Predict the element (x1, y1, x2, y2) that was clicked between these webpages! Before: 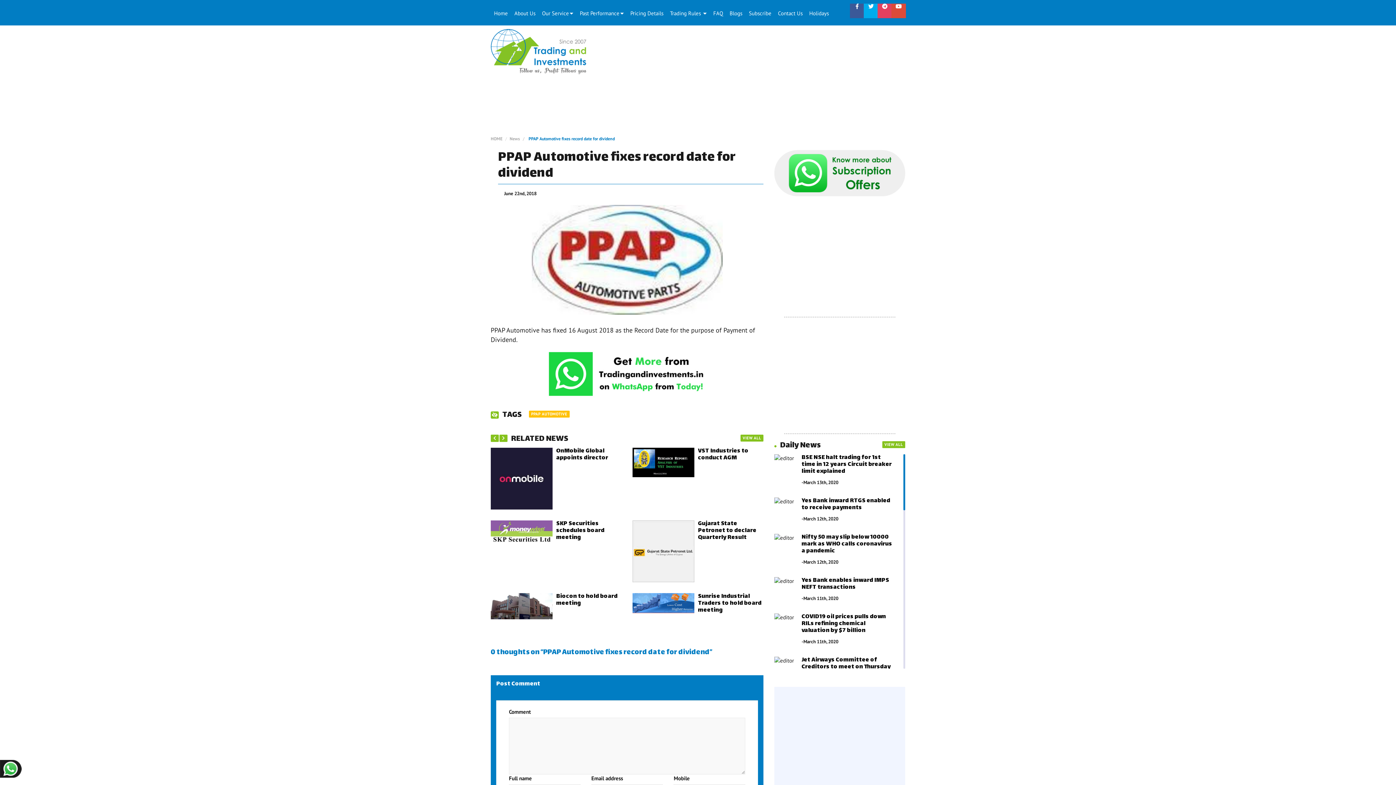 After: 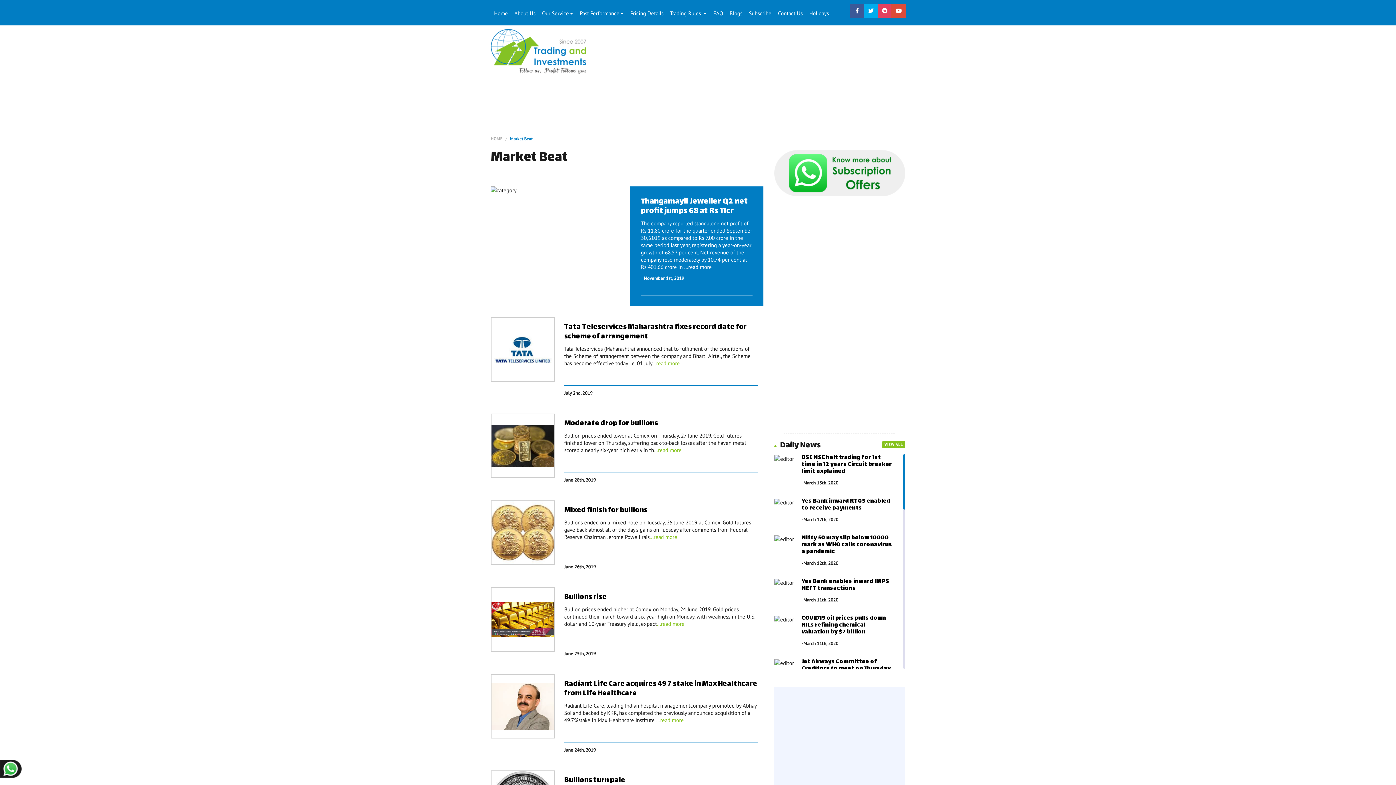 Action: bbox: (509, 136, 520, 141) label: News